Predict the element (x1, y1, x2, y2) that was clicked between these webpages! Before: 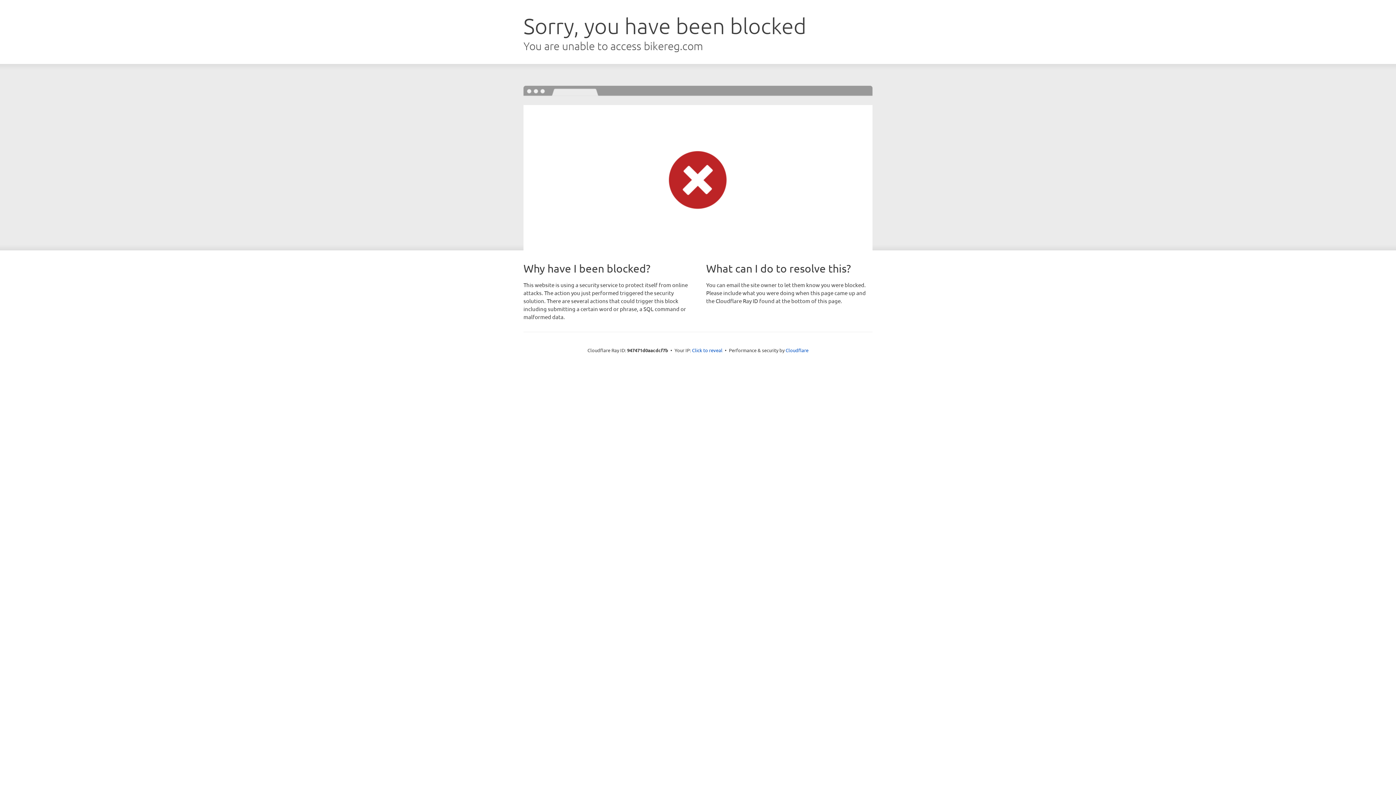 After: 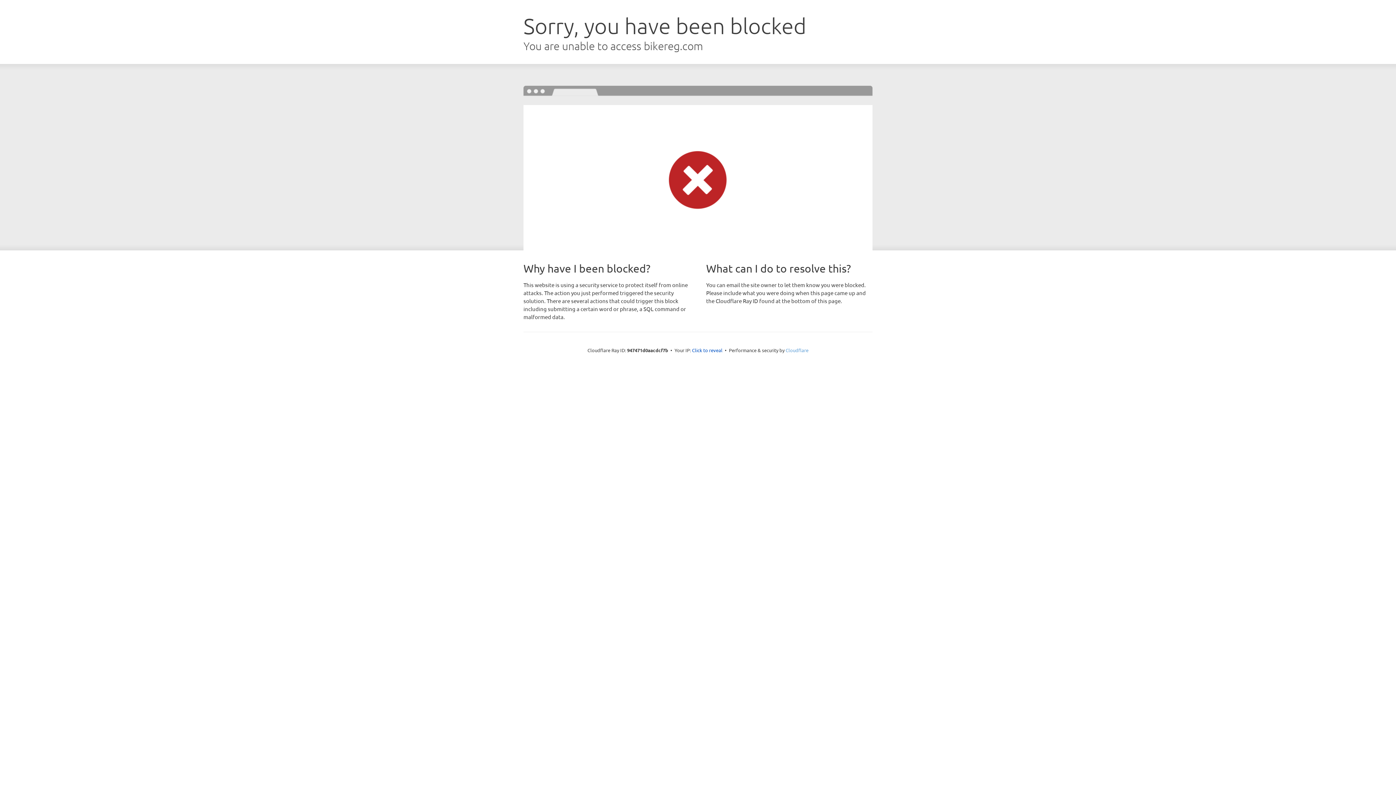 Action: bbox: (785, 347, 808, 353) label: Cloudflare